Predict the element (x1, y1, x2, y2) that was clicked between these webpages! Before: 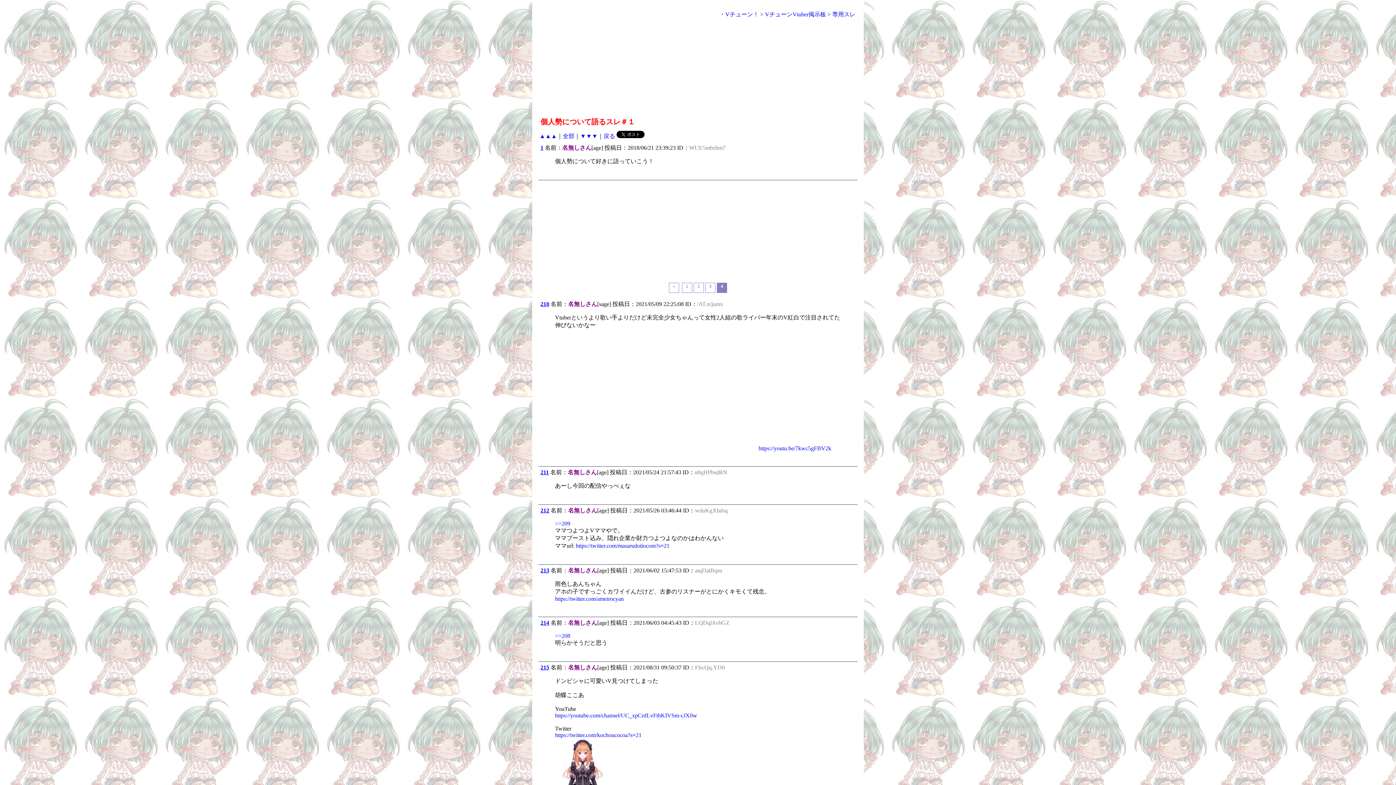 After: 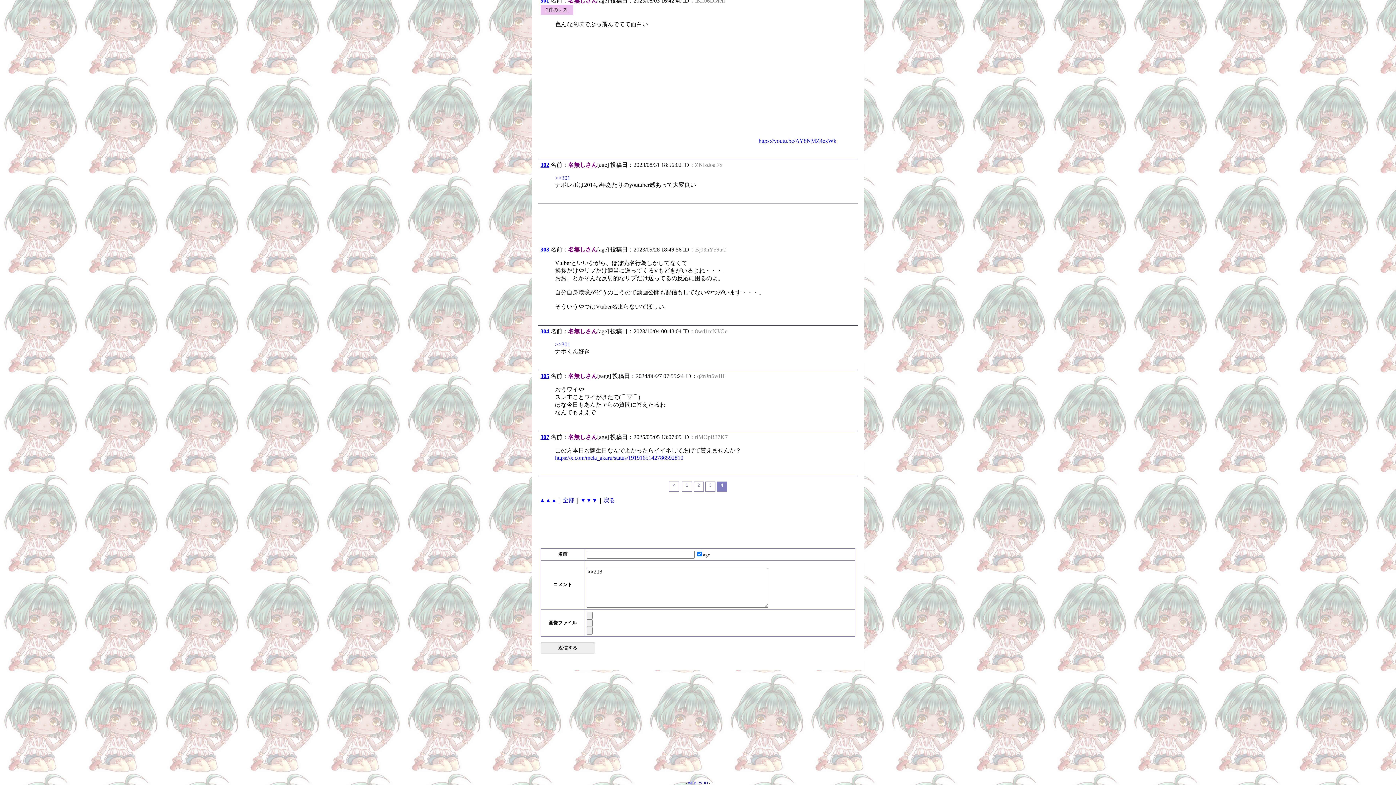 Action: bbox: (540, 567, 549, 573) label: 213